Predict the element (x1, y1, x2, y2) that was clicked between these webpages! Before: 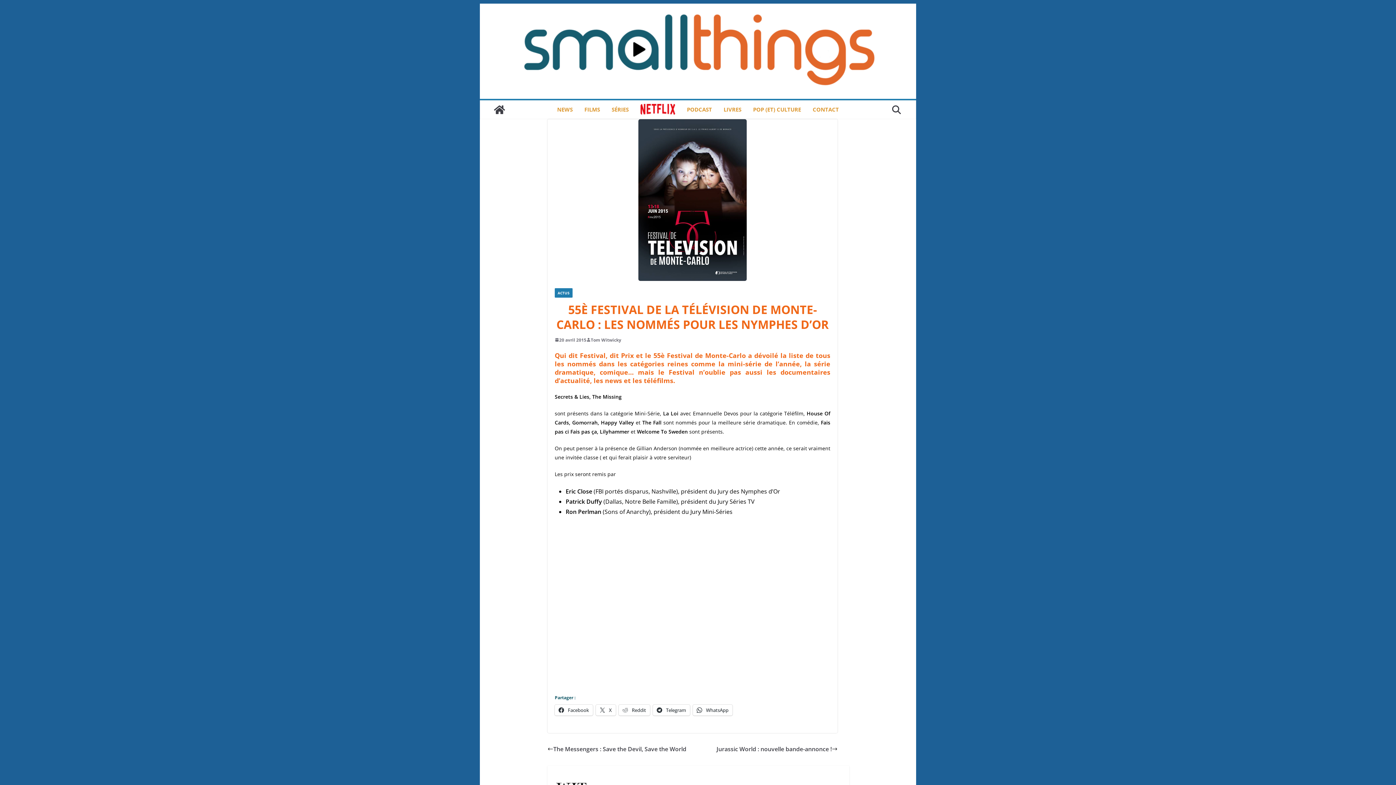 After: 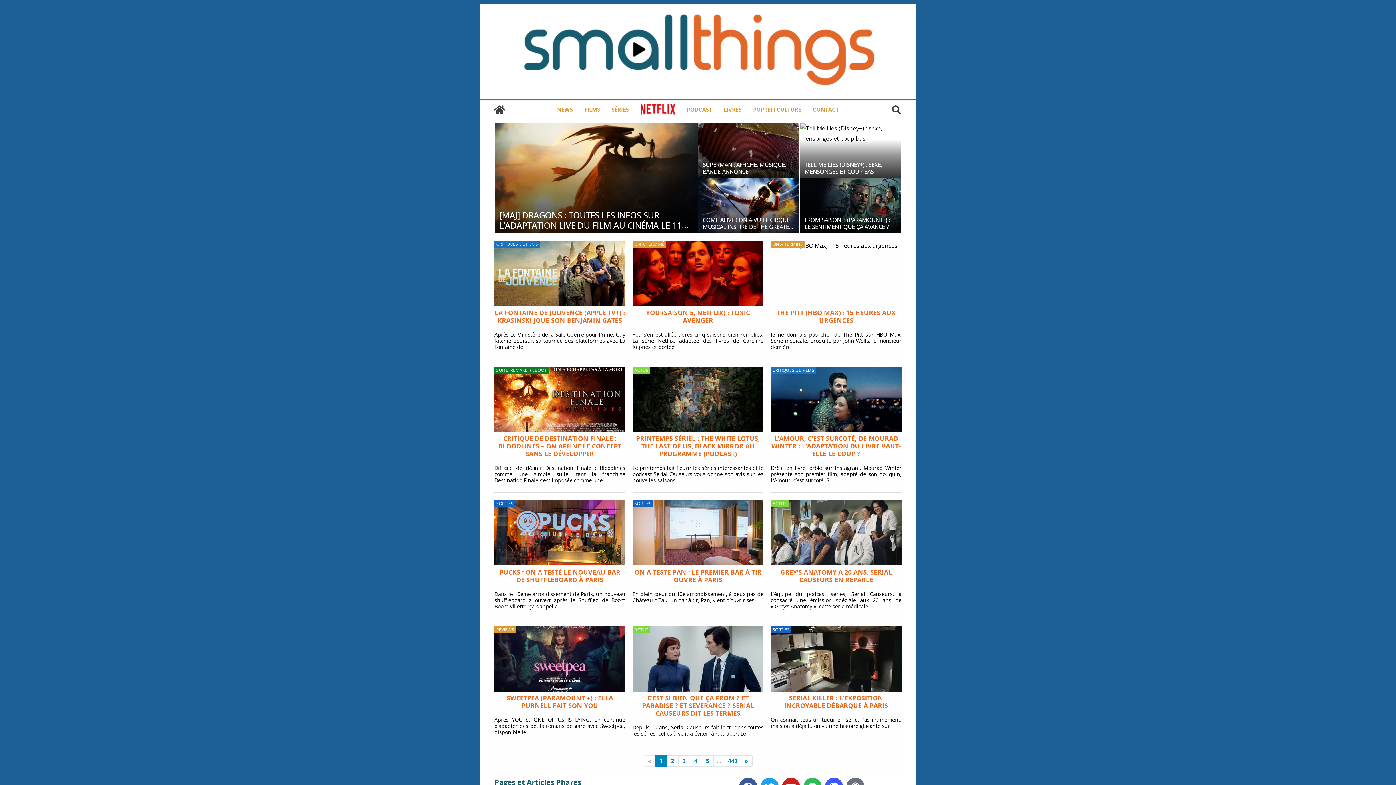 Action: bbox: (490, 101, 508, 118)